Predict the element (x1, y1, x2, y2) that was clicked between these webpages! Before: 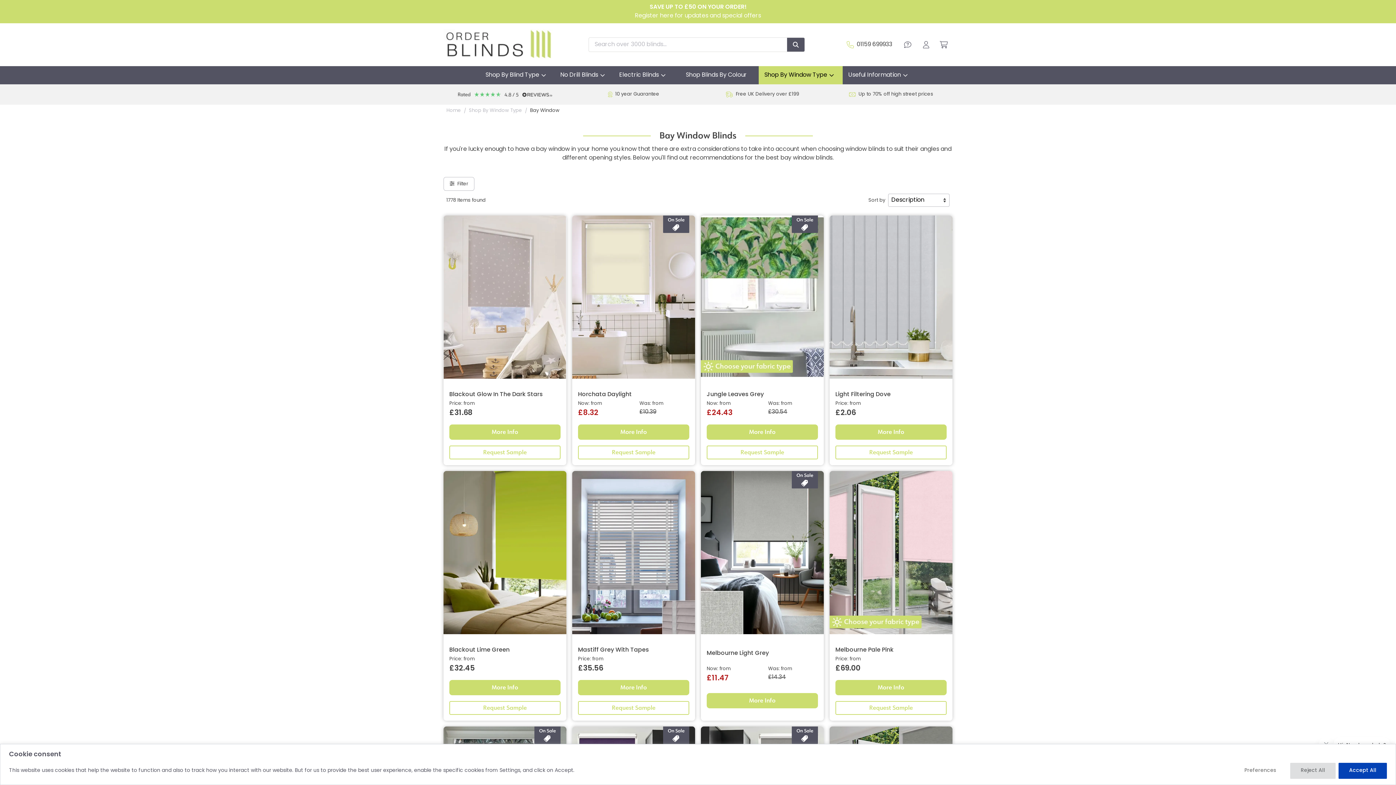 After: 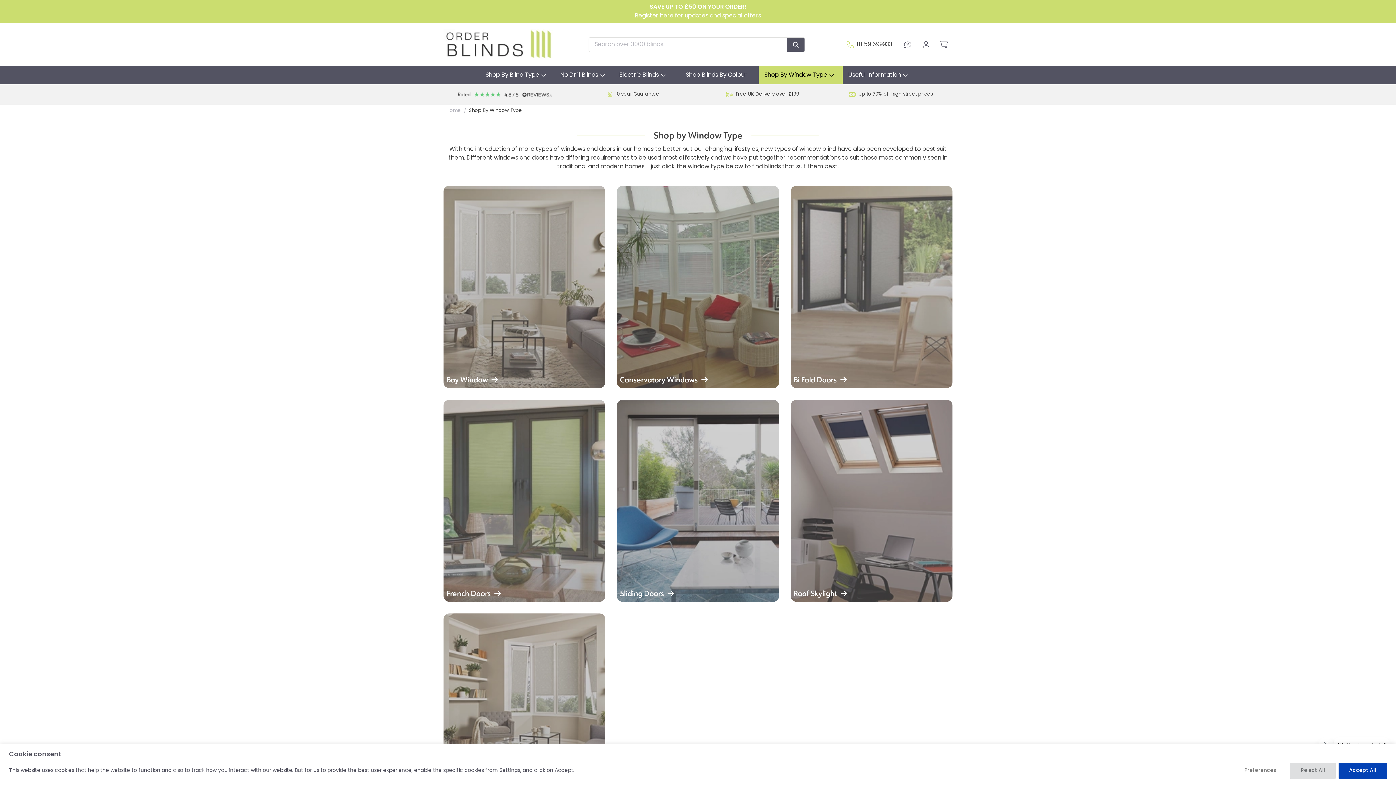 Action: bbox: (469, 107, 522, 114) label: Shop By Window Type